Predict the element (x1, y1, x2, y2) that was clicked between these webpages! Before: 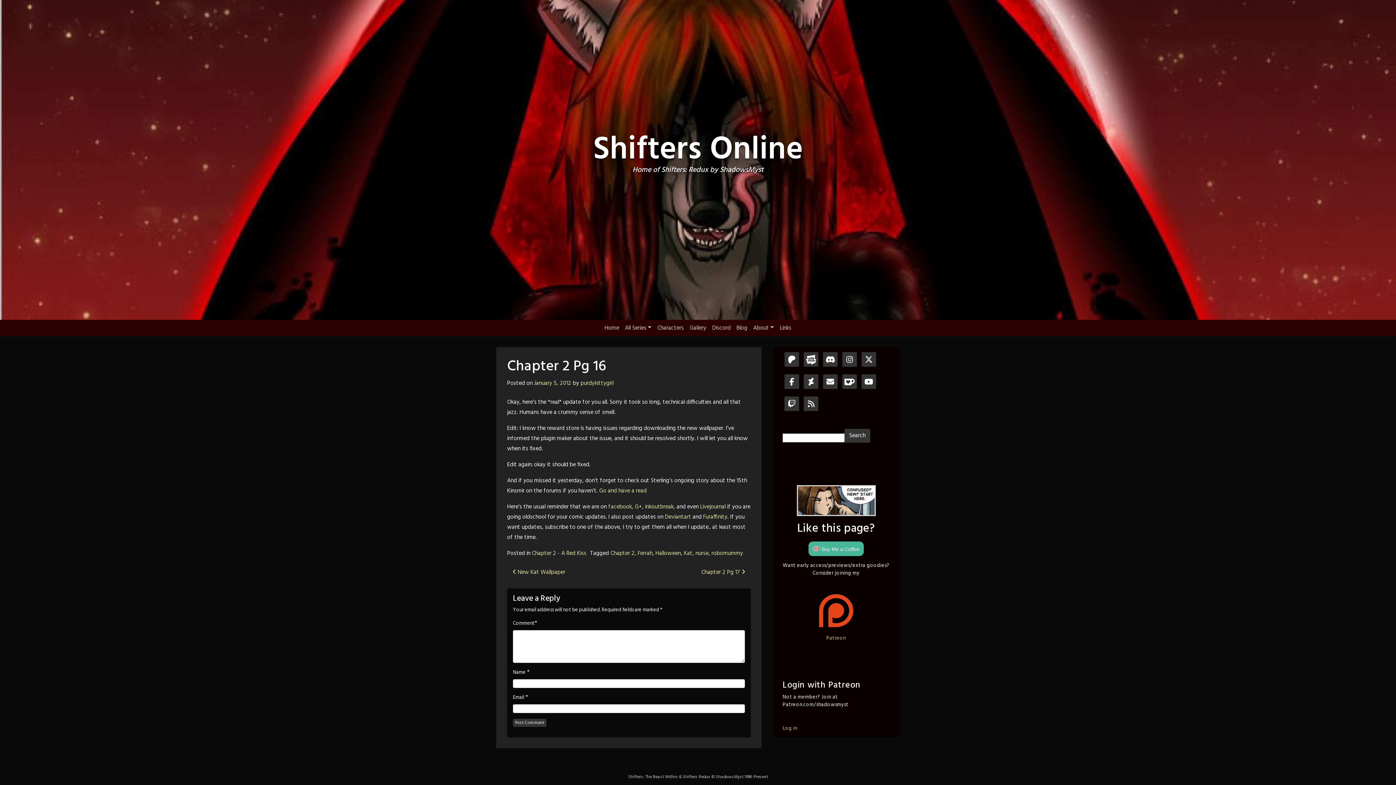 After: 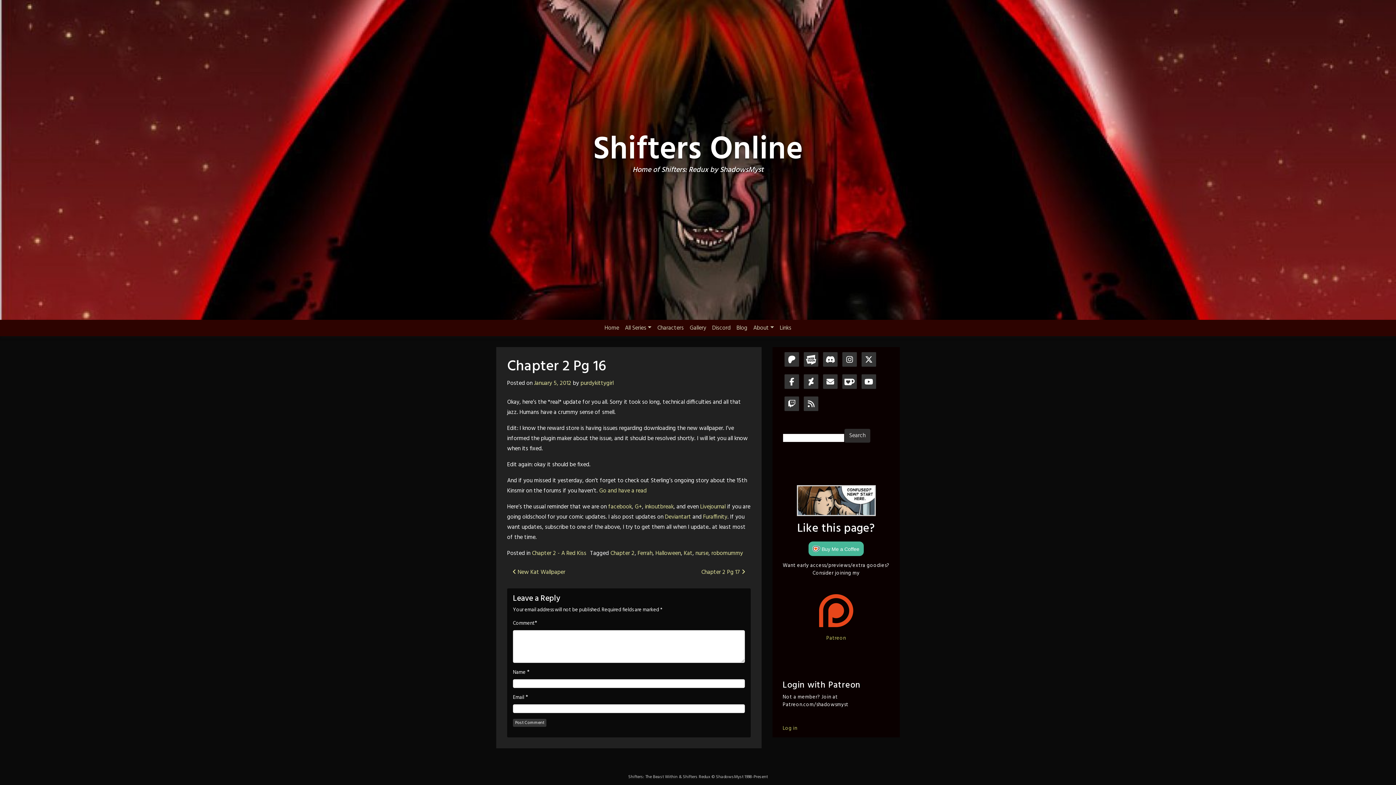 Action: label: Search bbox: (844, 429, 870, 442)